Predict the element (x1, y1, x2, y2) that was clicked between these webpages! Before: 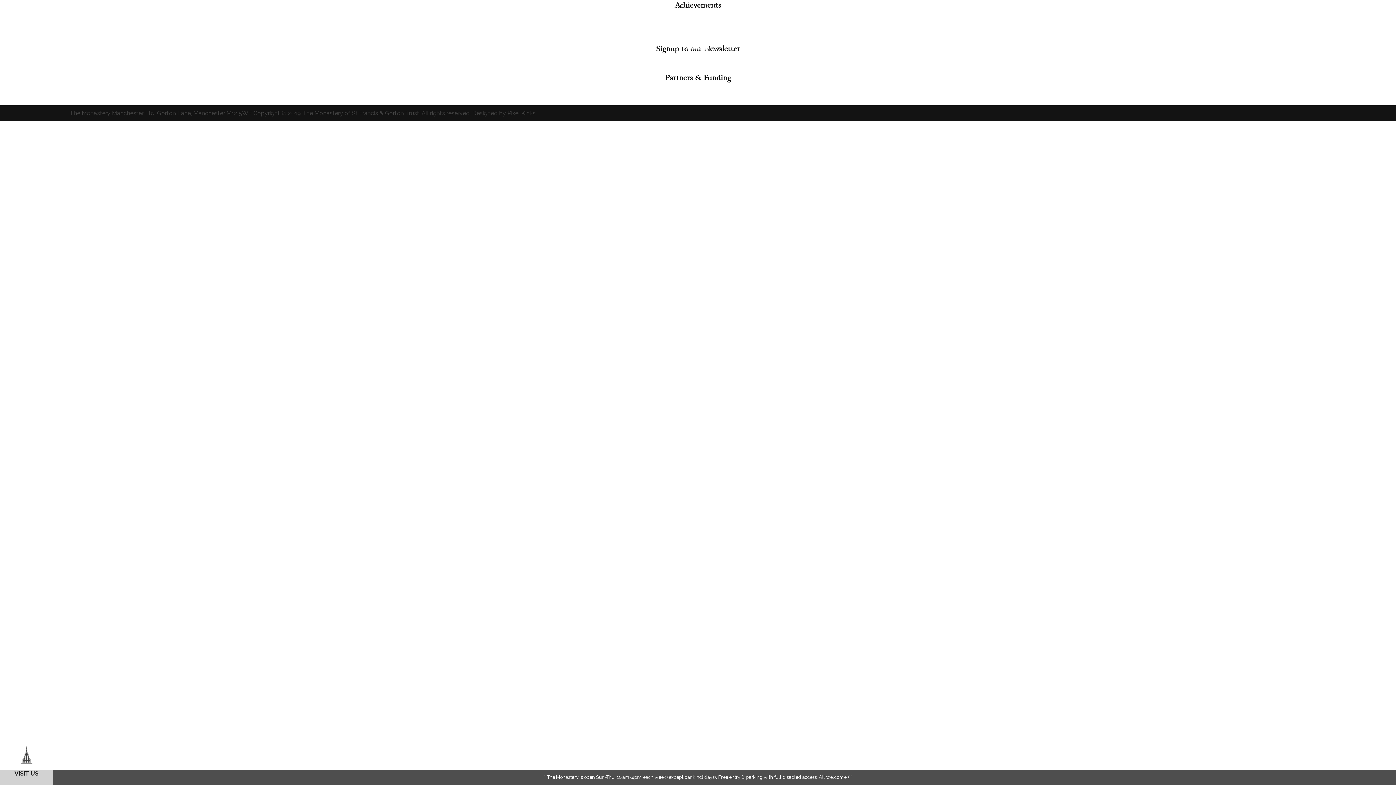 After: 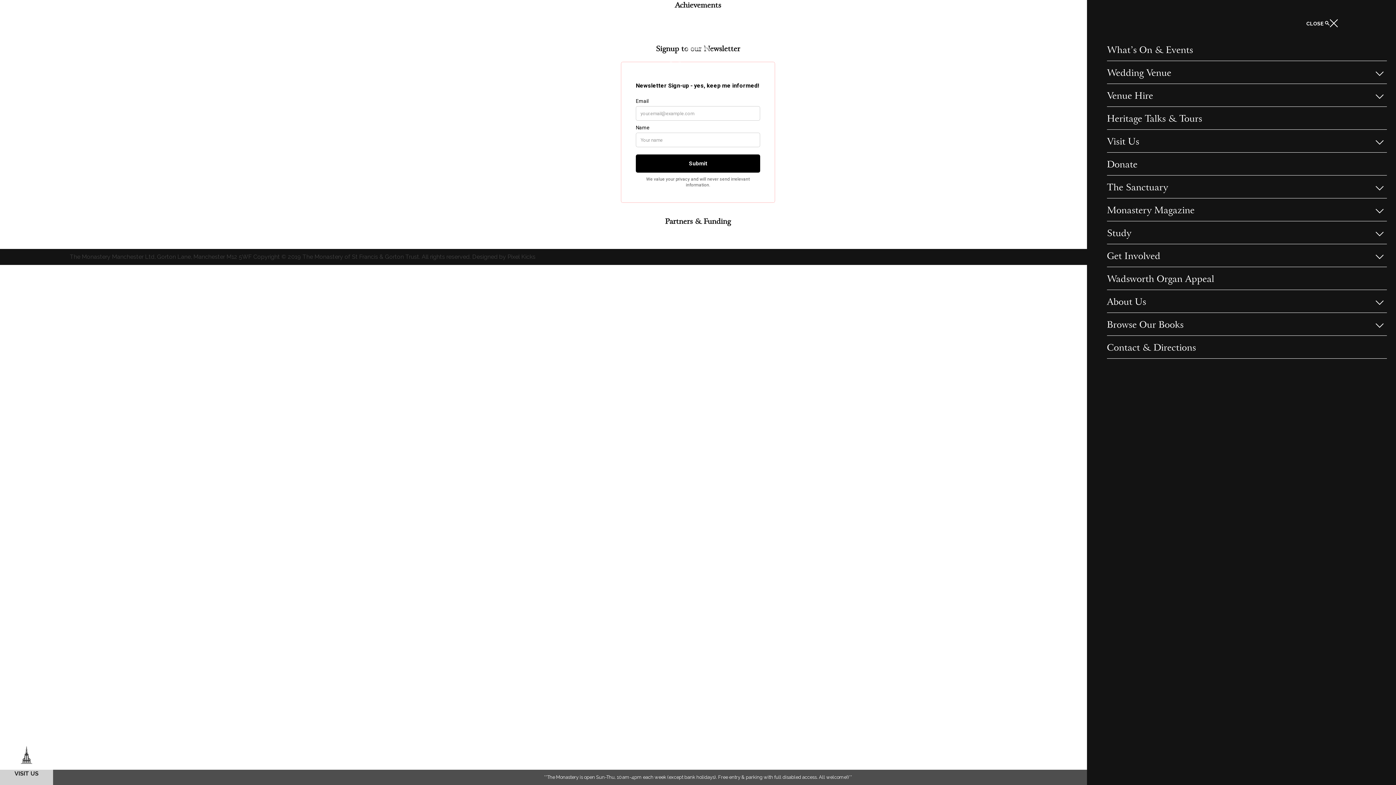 Action: bbox: (1307, 17, 1340, 28)